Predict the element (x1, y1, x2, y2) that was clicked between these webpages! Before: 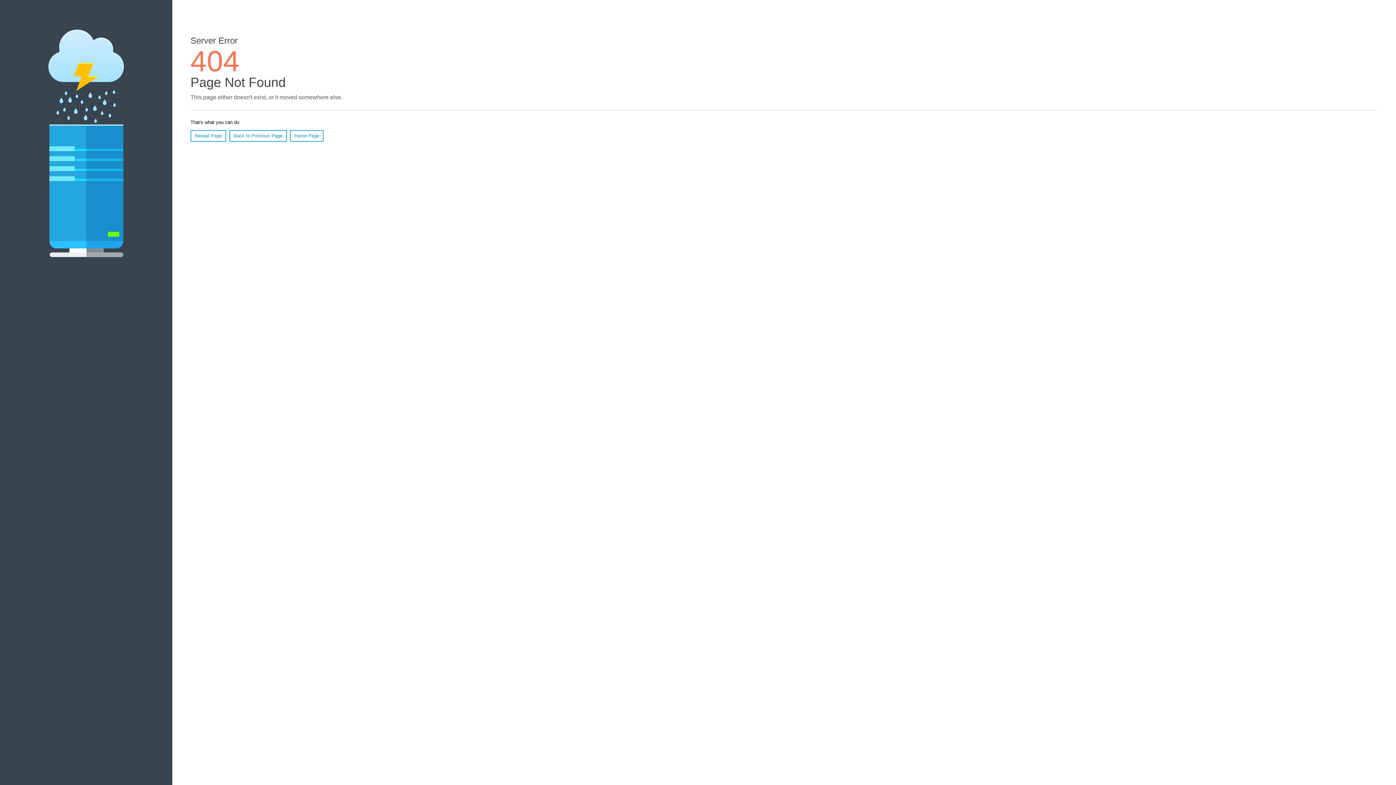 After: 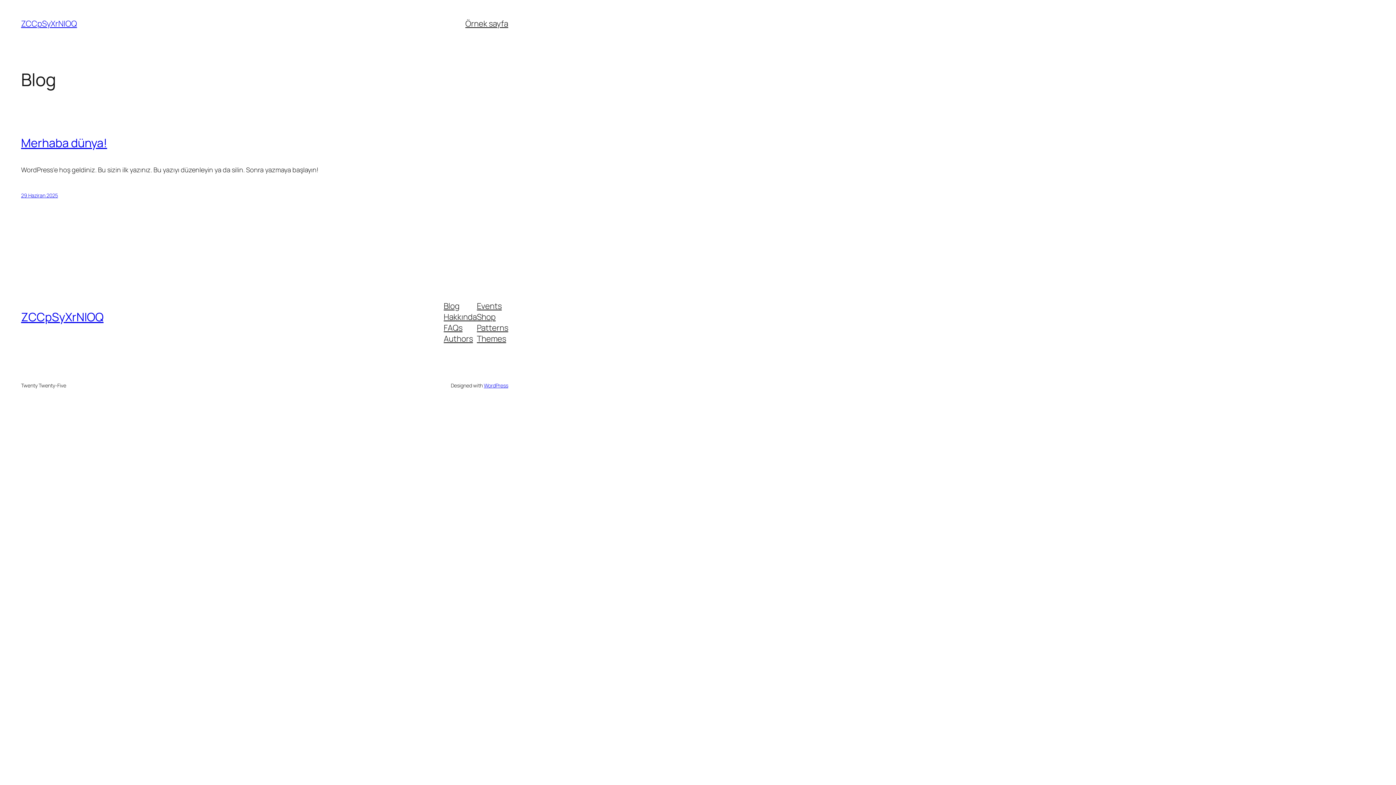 Action: bbox: (290, 130, 323, 141) label: Home Page